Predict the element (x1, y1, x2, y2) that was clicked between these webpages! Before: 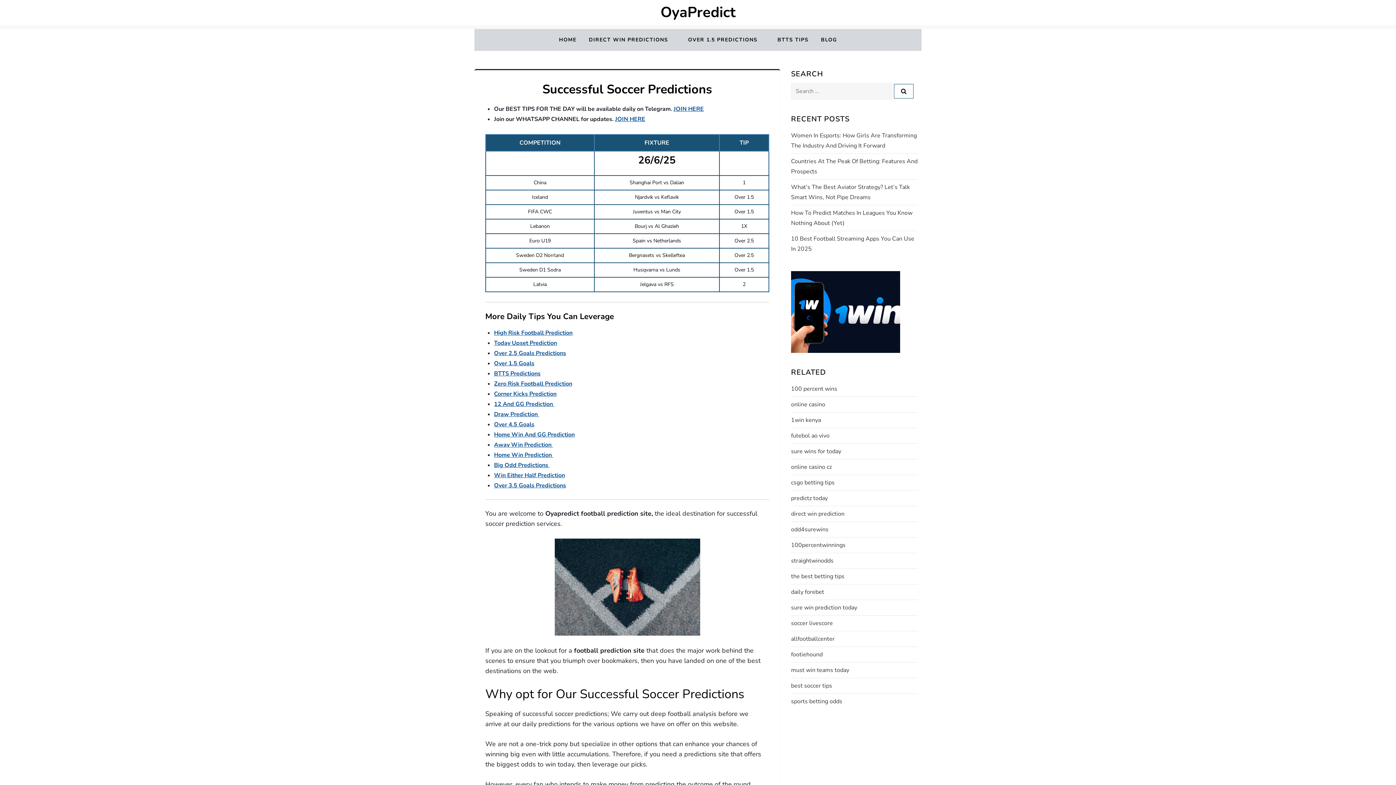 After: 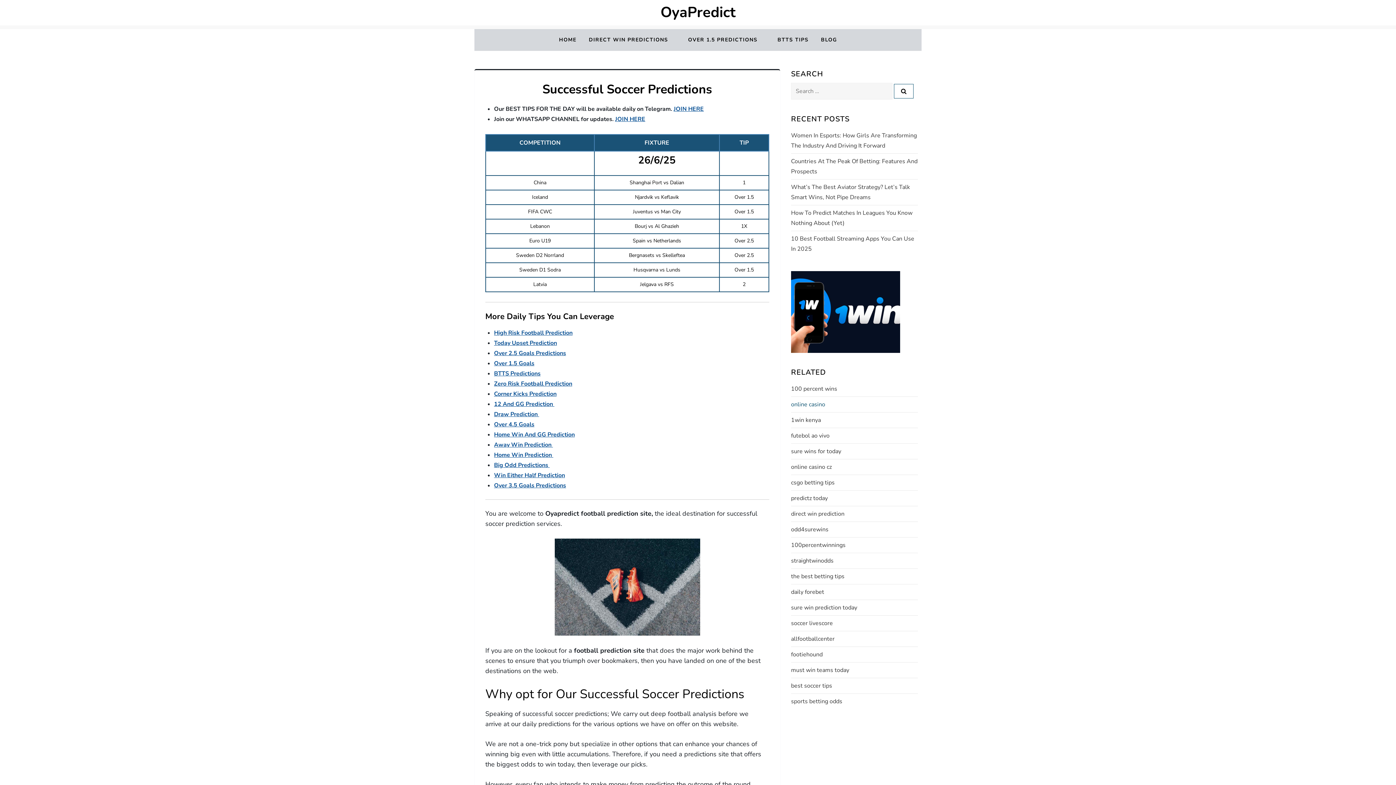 Action: bbox: (791, 399, 825, 409) label: online casino